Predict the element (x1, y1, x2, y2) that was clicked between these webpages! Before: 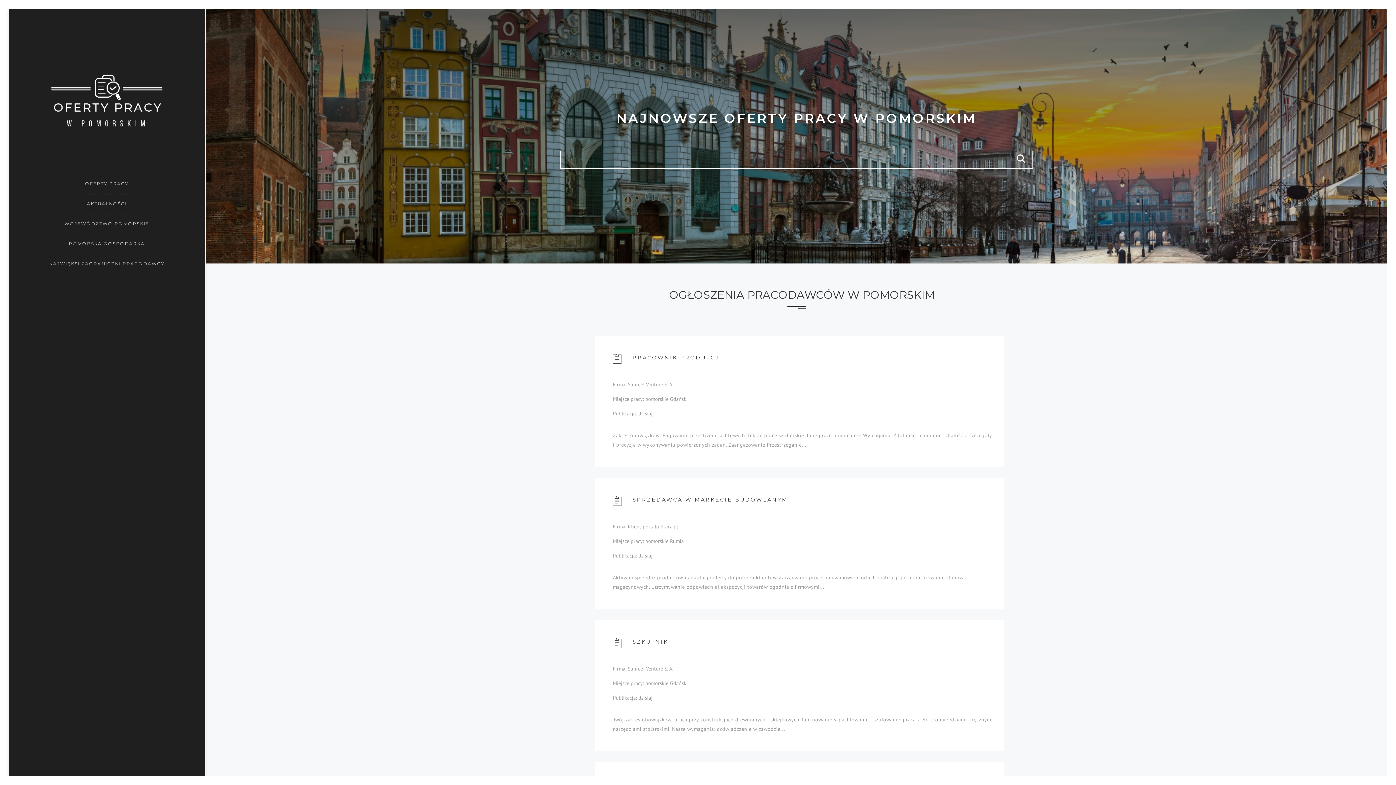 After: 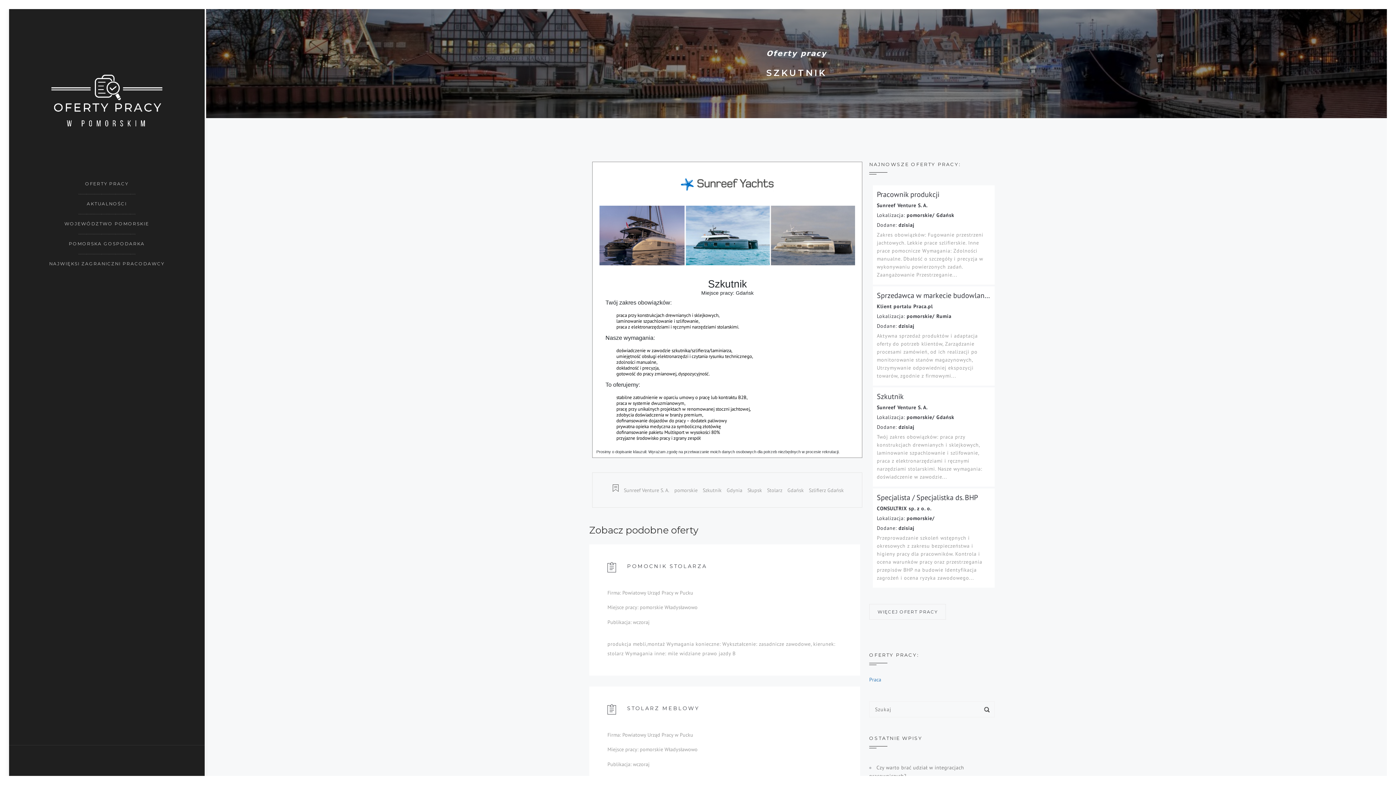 Action: bbox: (594, 620, 1003, 751) label: SZKUTNIK
Firma: Sunreef Venture S. A.
Miejsce pracy: pomorskie Gdańsk
Publikacja: dzisiaj

Twój zakres obowiązków: praca przy konstrukcjach drewnianych i sklejkowych, laminowanie szpachlowanie i szlifowanie, praca z elektronarzędziami i ręcznymi narzędziami stolarskimi. Nasze wymagania: doświadczenie w zawodzie...